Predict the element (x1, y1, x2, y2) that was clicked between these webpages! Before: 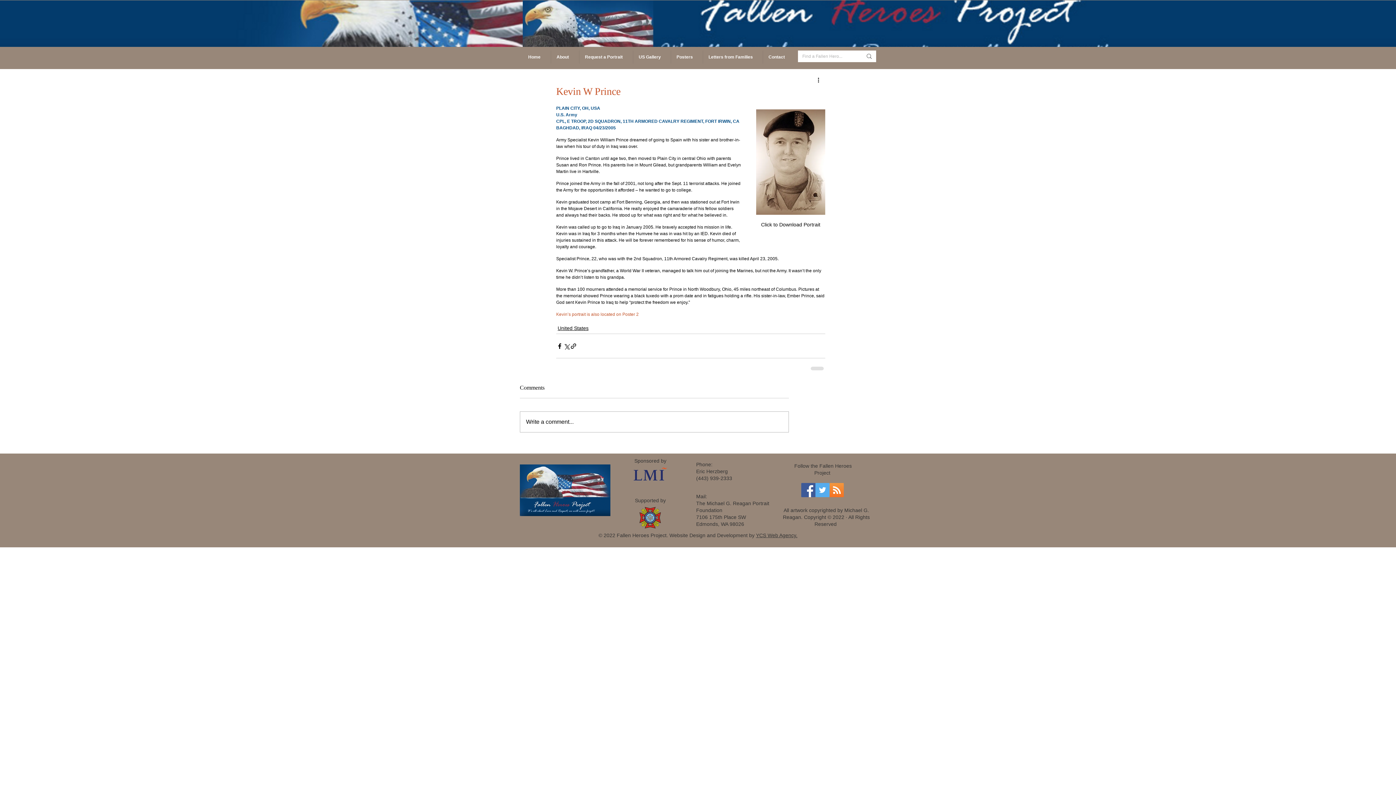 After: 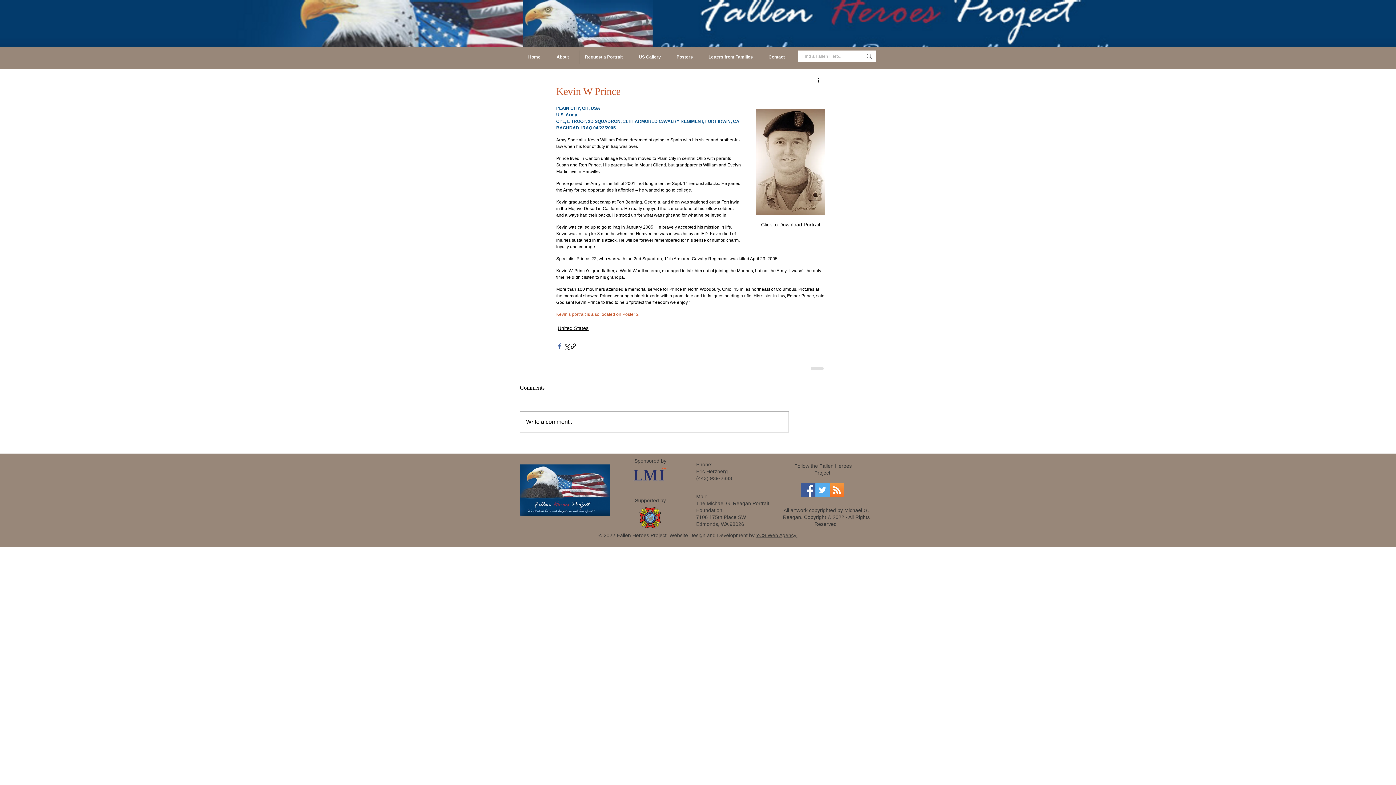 Action: bbox: (556, 342, 563, 349) label: Share via Facebook